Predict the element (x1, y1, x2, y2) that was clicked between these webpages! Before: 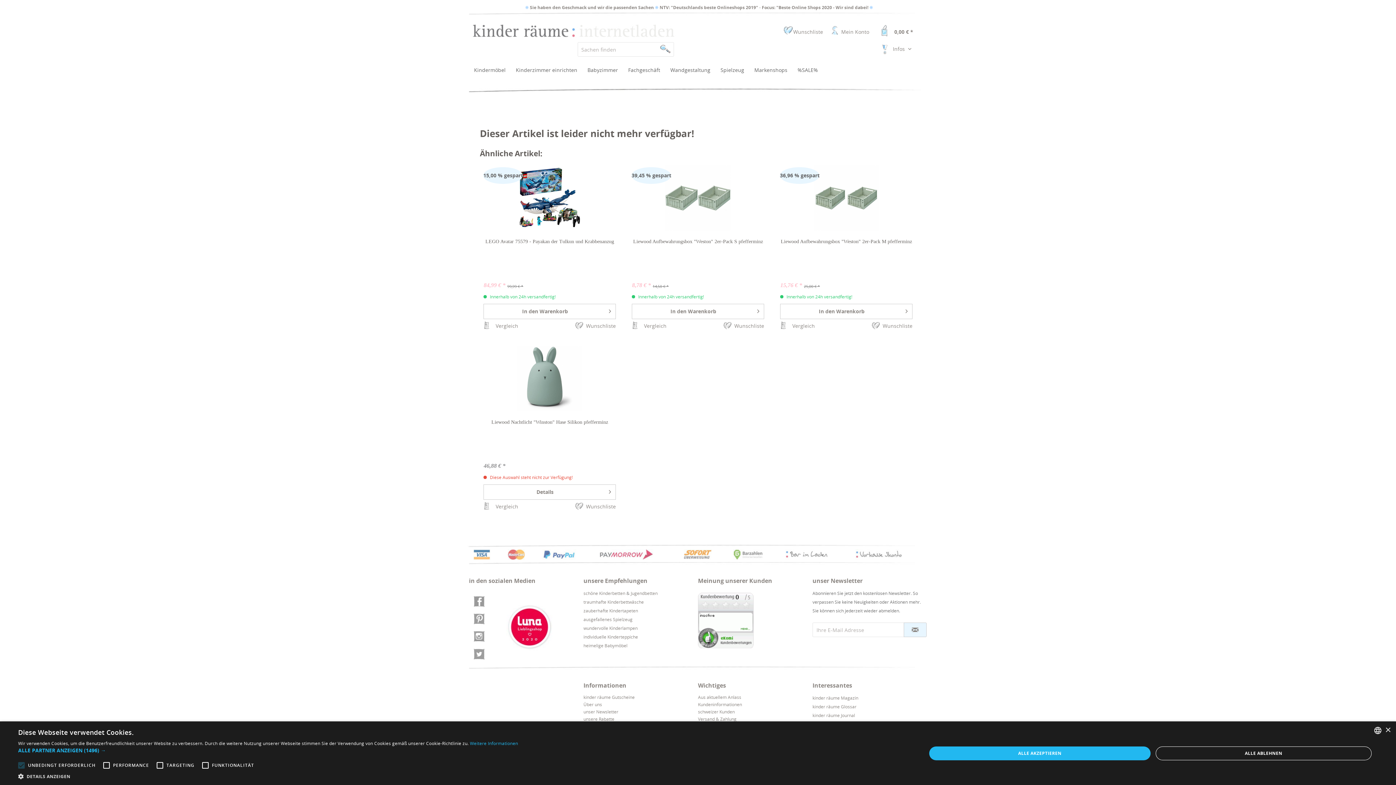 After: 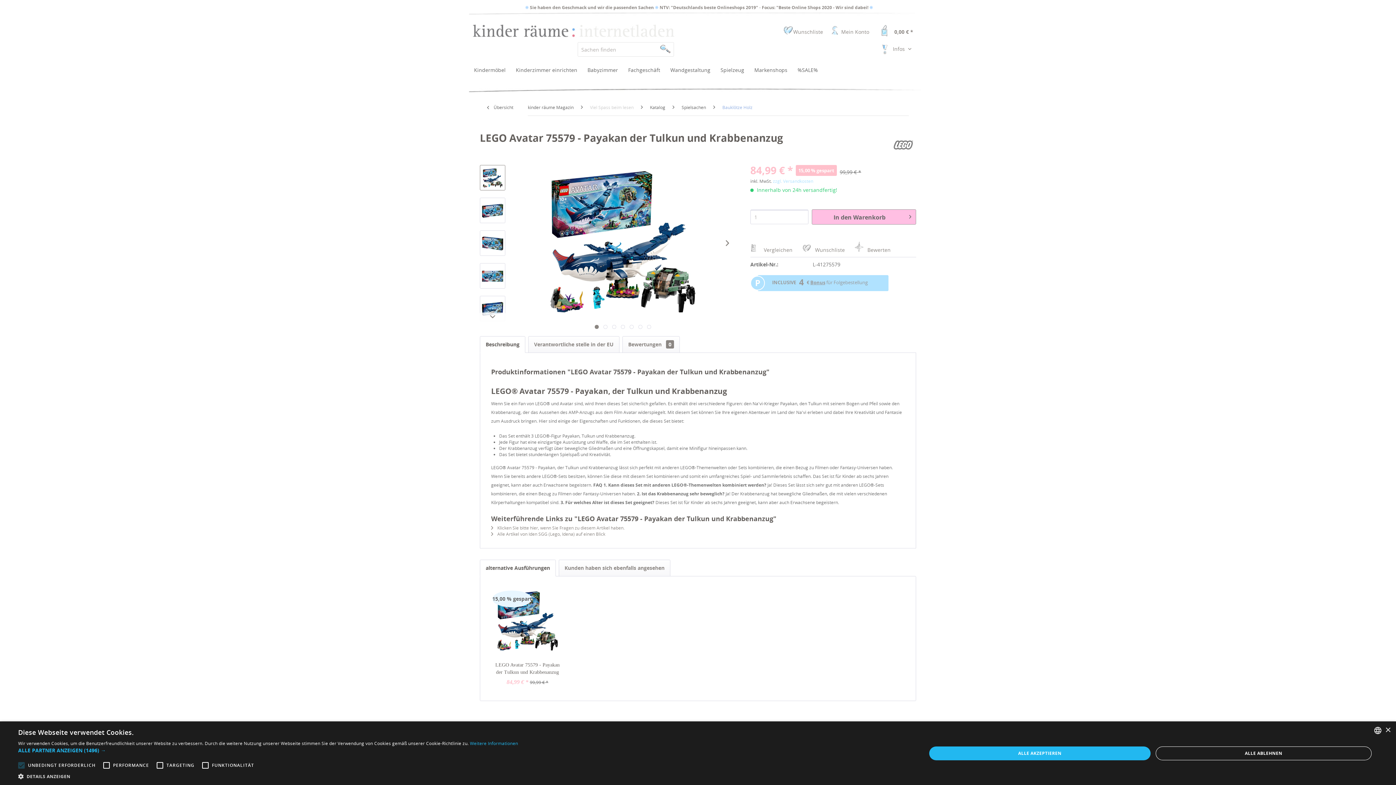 Action: bbox: (483, 165, 615, 231)